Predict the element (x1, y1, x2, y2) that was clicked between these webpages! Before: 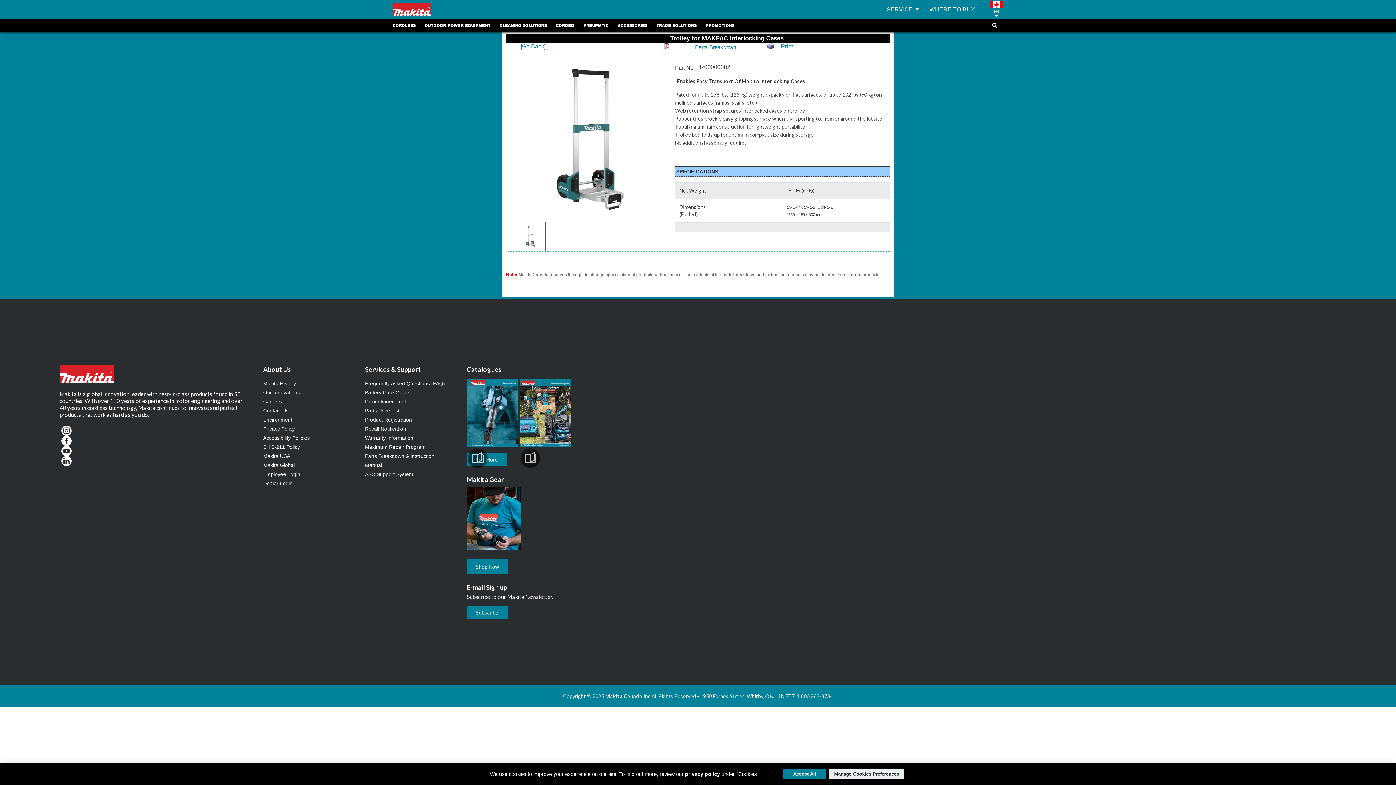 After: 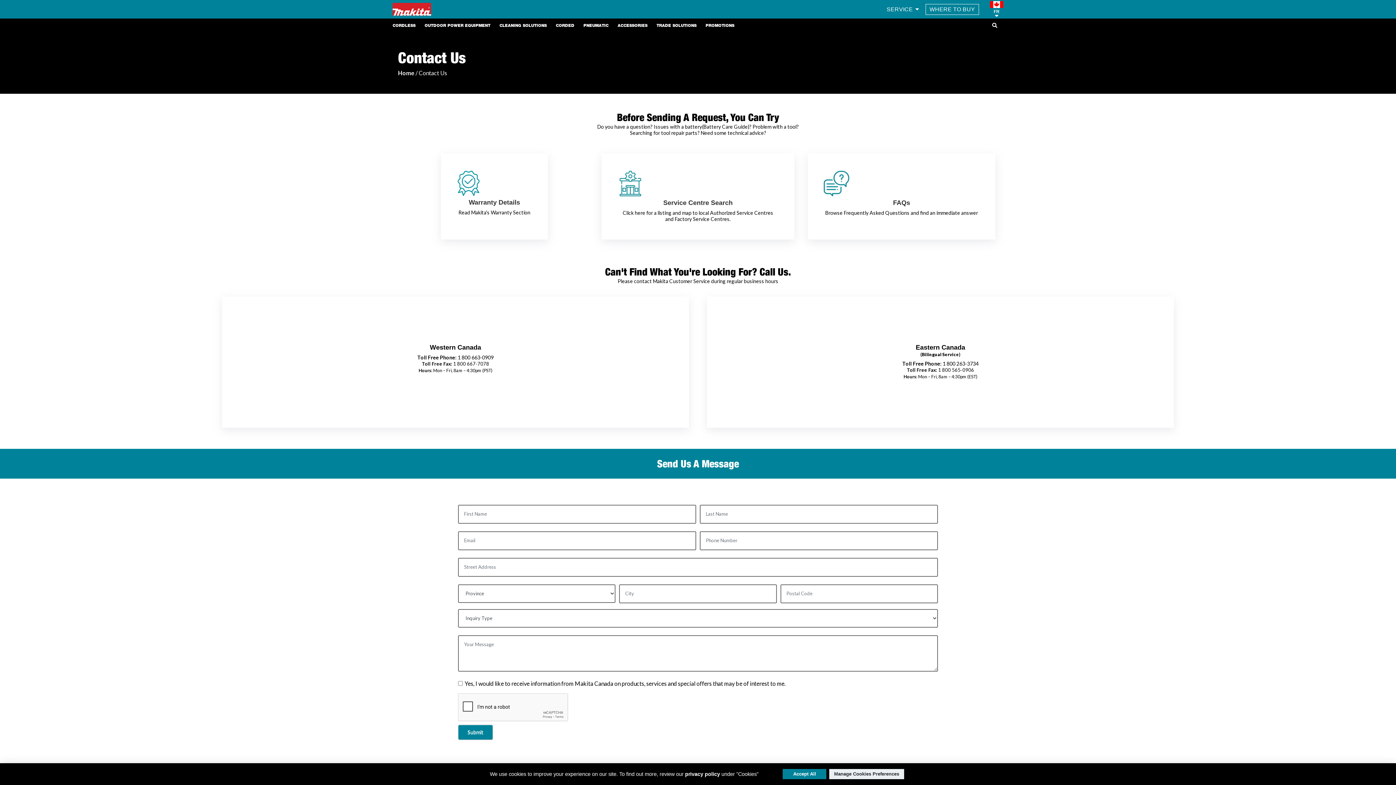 Action: label: Contact Us bbox: (263, 408, 288, 413)